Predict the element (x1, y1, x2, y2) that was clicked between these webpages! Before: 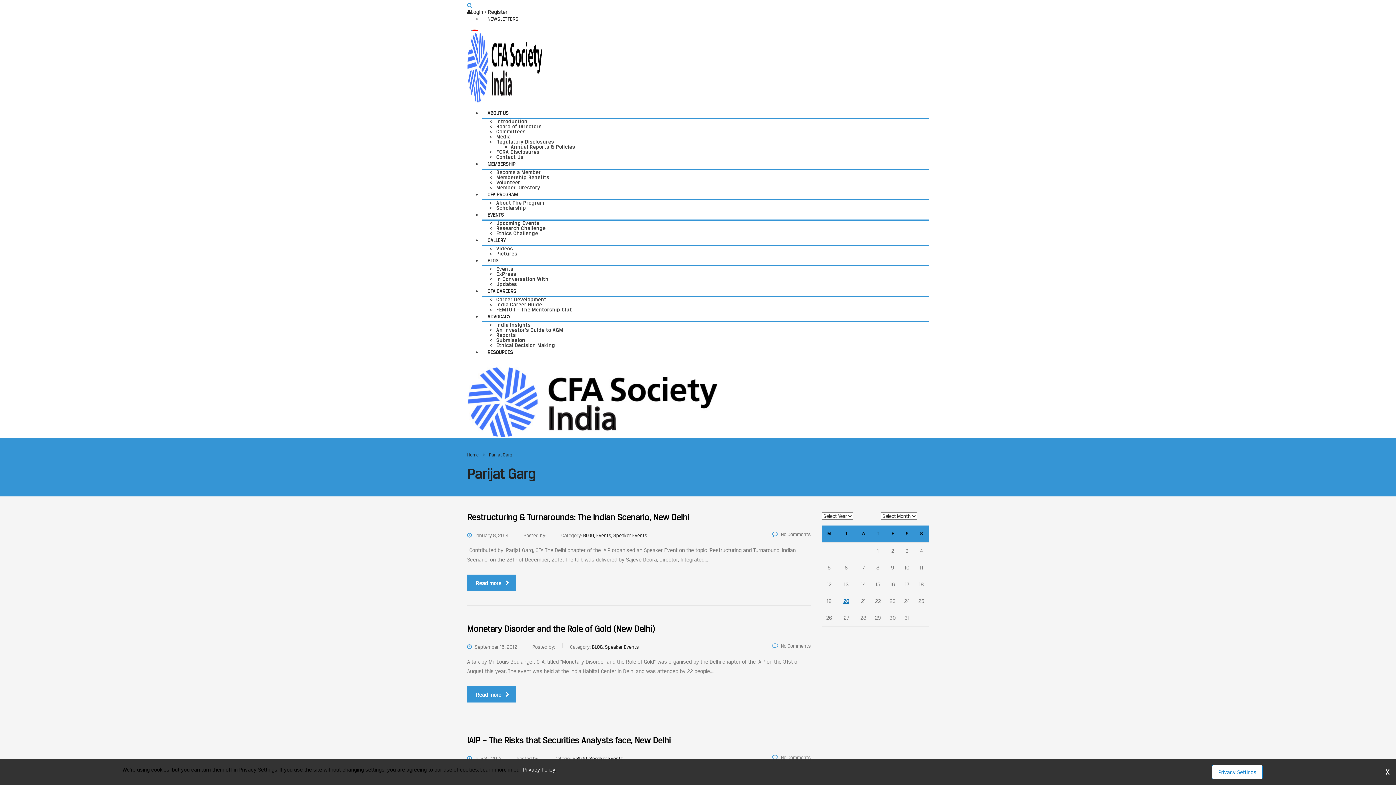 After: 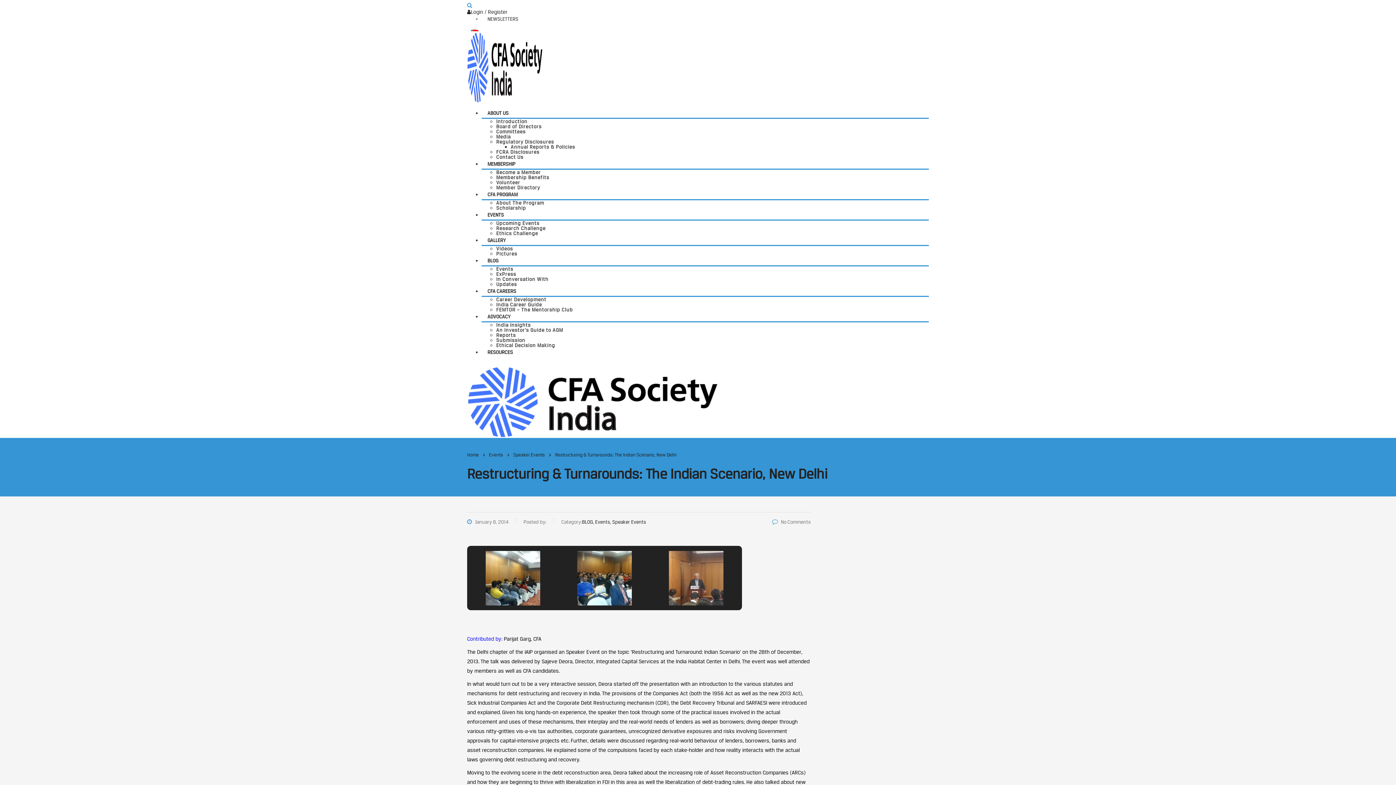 Action: label: Read more bbox: (467, 574, 516, 591)